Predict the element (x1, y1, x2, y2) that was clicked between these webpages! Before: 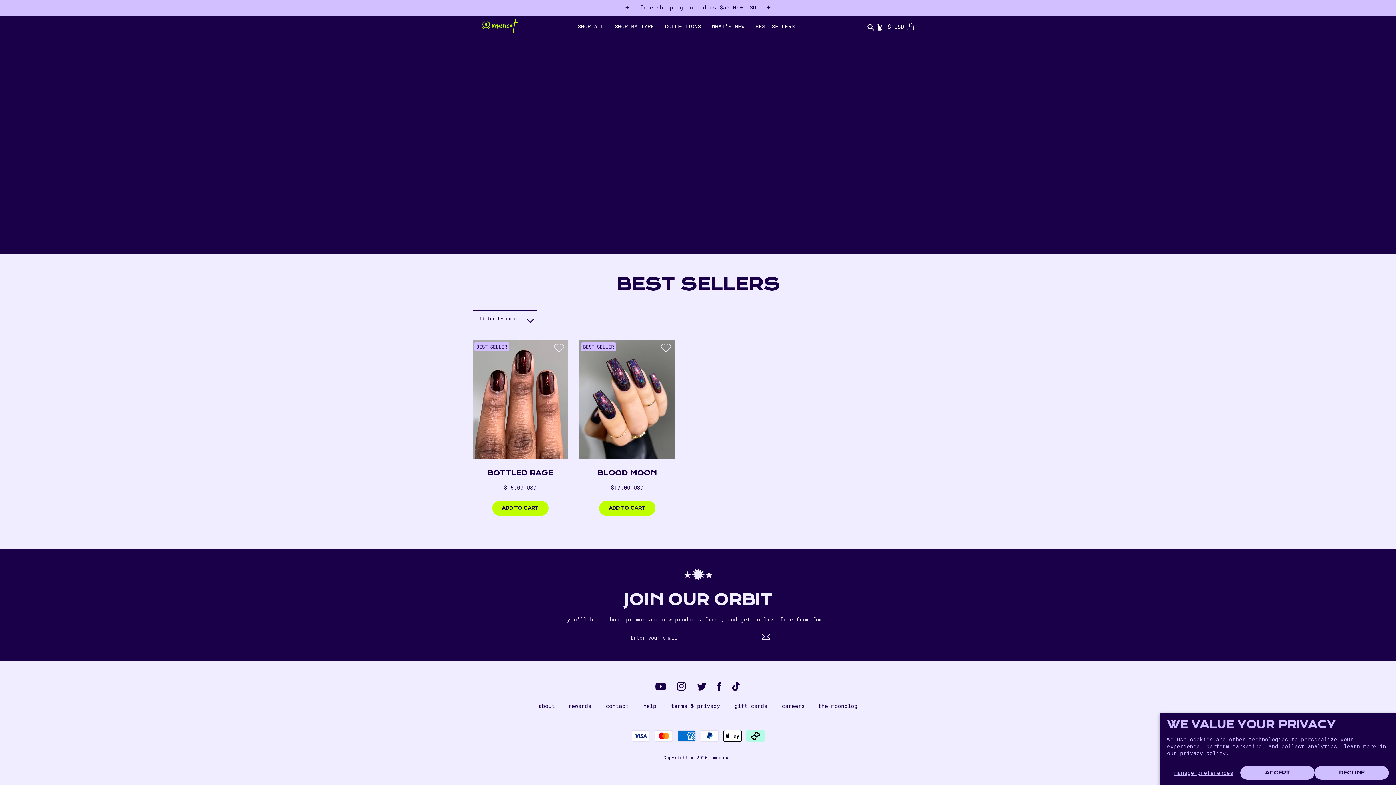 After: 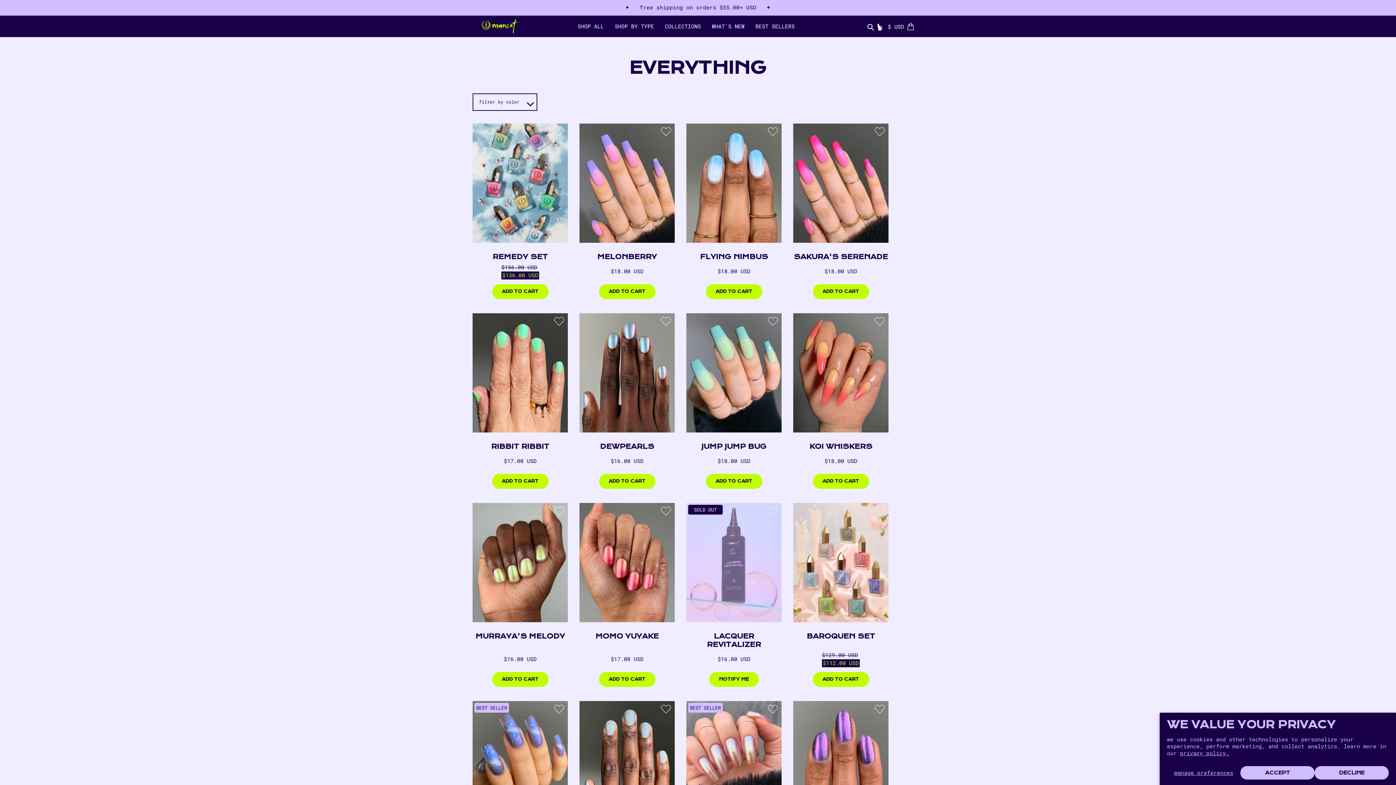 Action: bbox: (577, 23, 604, 29) label: SHOP ALL